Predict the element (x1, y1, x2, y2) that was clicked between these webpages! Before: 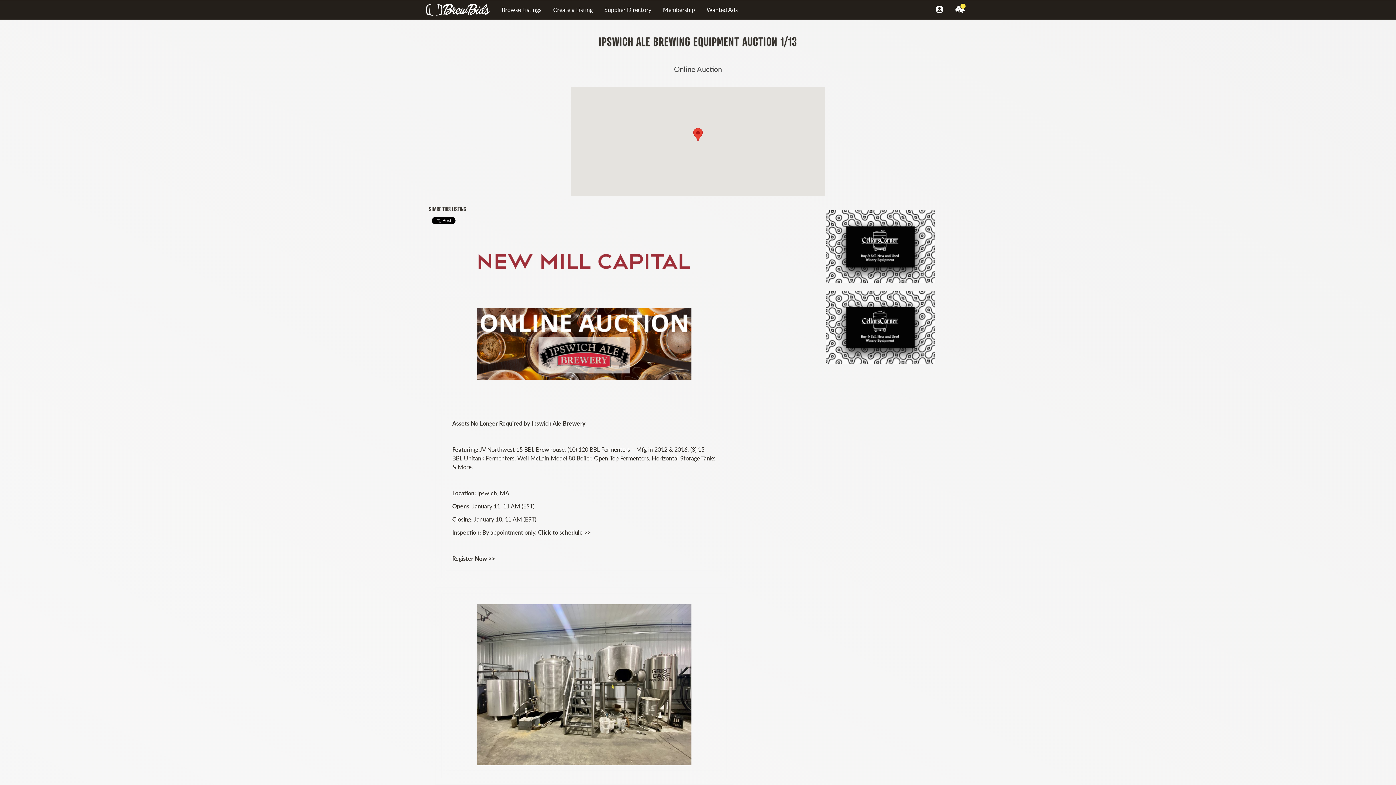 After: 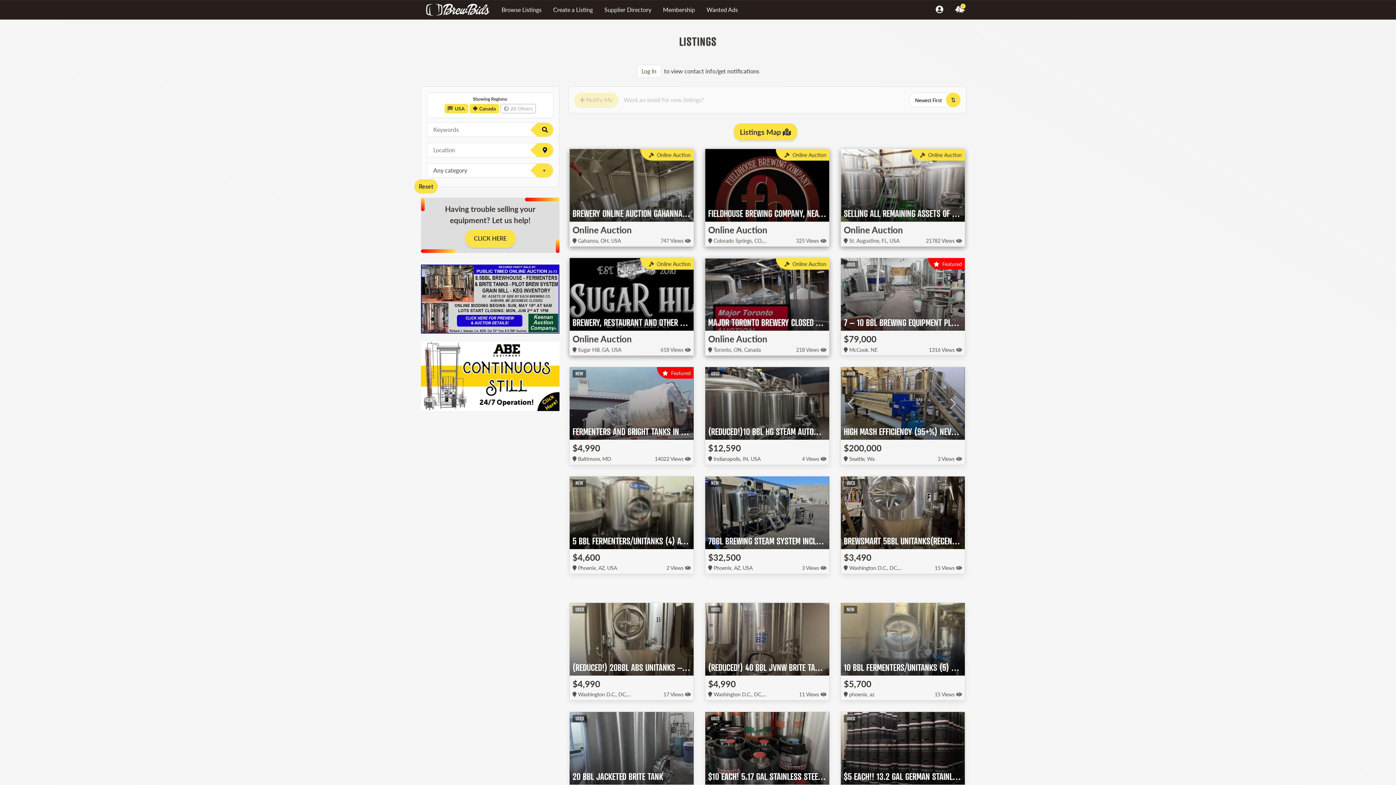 Action: bbox: (495, 1, 547, 18) label: Browse Listings